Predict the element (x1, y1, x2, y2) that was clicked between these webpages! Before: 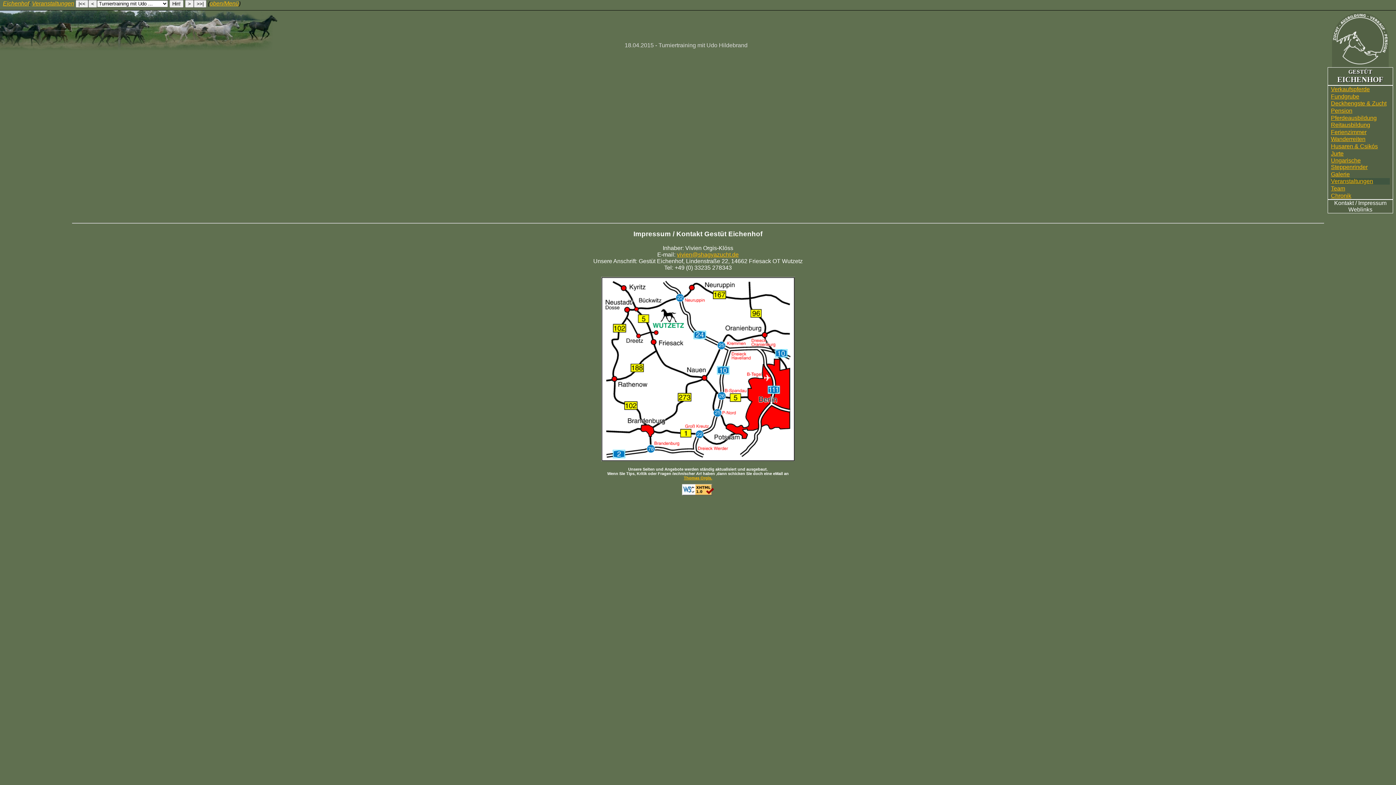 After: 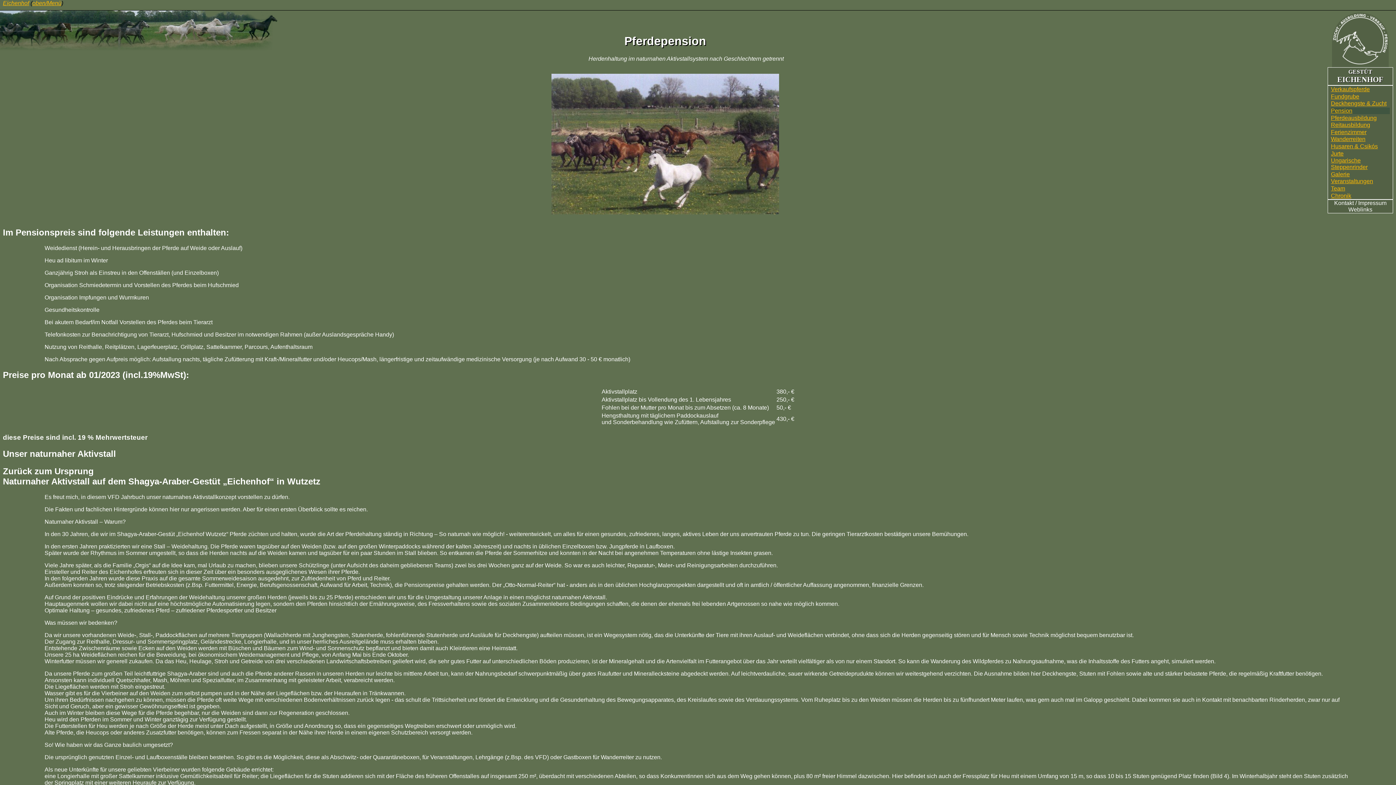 Action: label: Pension bbox: (1331, 107, 1352, 113)